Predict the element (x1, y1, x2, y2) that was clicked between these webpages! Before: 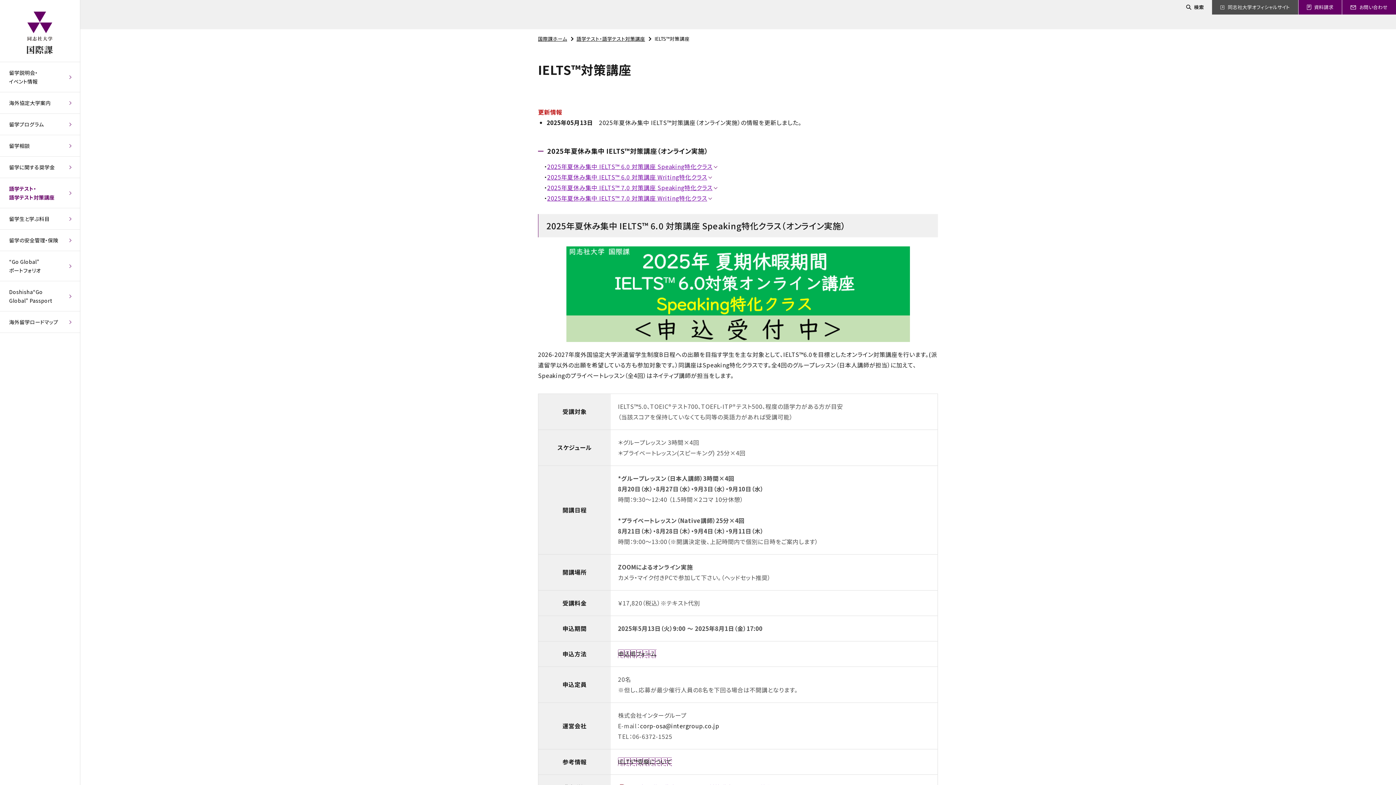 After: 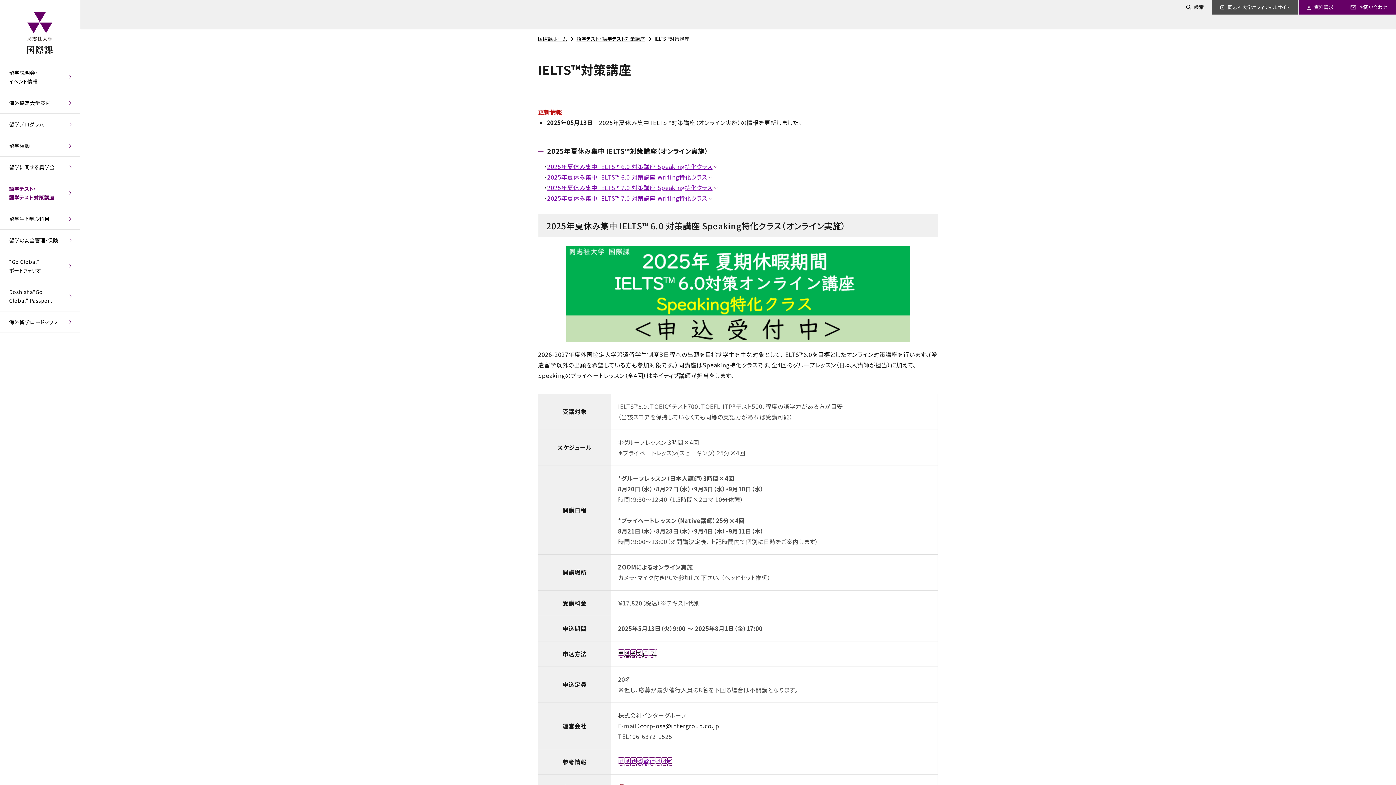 Action: bbox: (618, 757, 671, 766) label: IELTS™受験について